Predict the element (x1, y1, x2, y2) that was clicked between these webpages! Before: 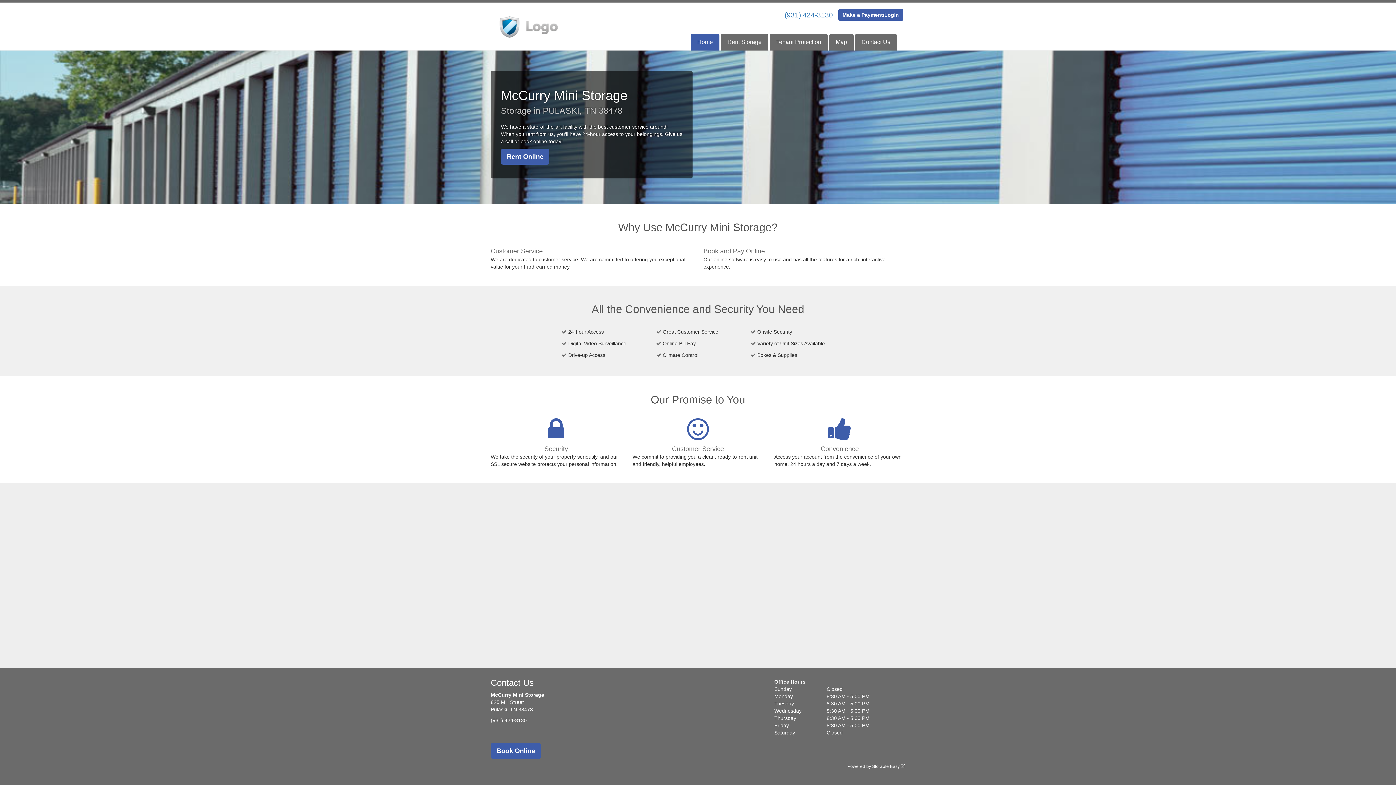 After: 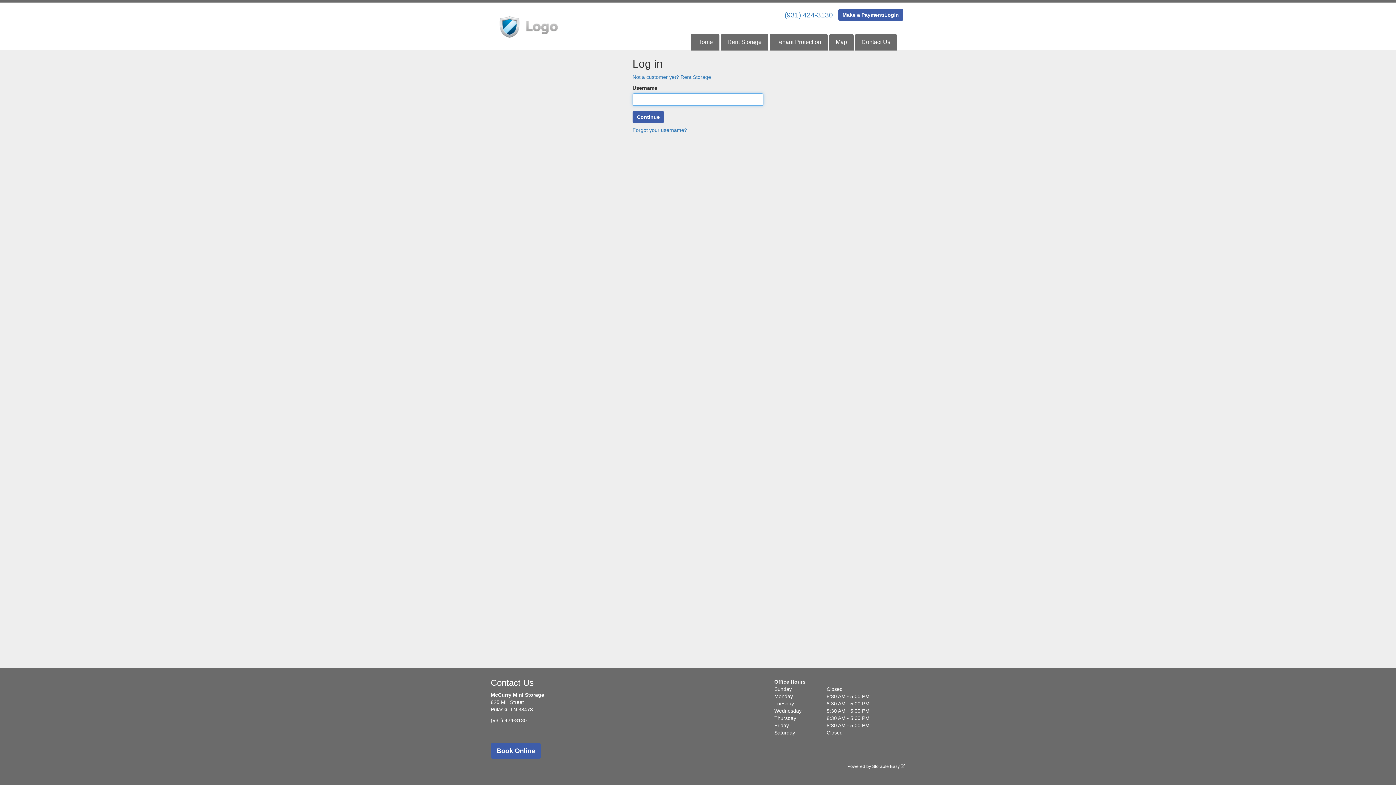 Action: bbox: (838, 9, 903, 20) label: Make a Payment/Login